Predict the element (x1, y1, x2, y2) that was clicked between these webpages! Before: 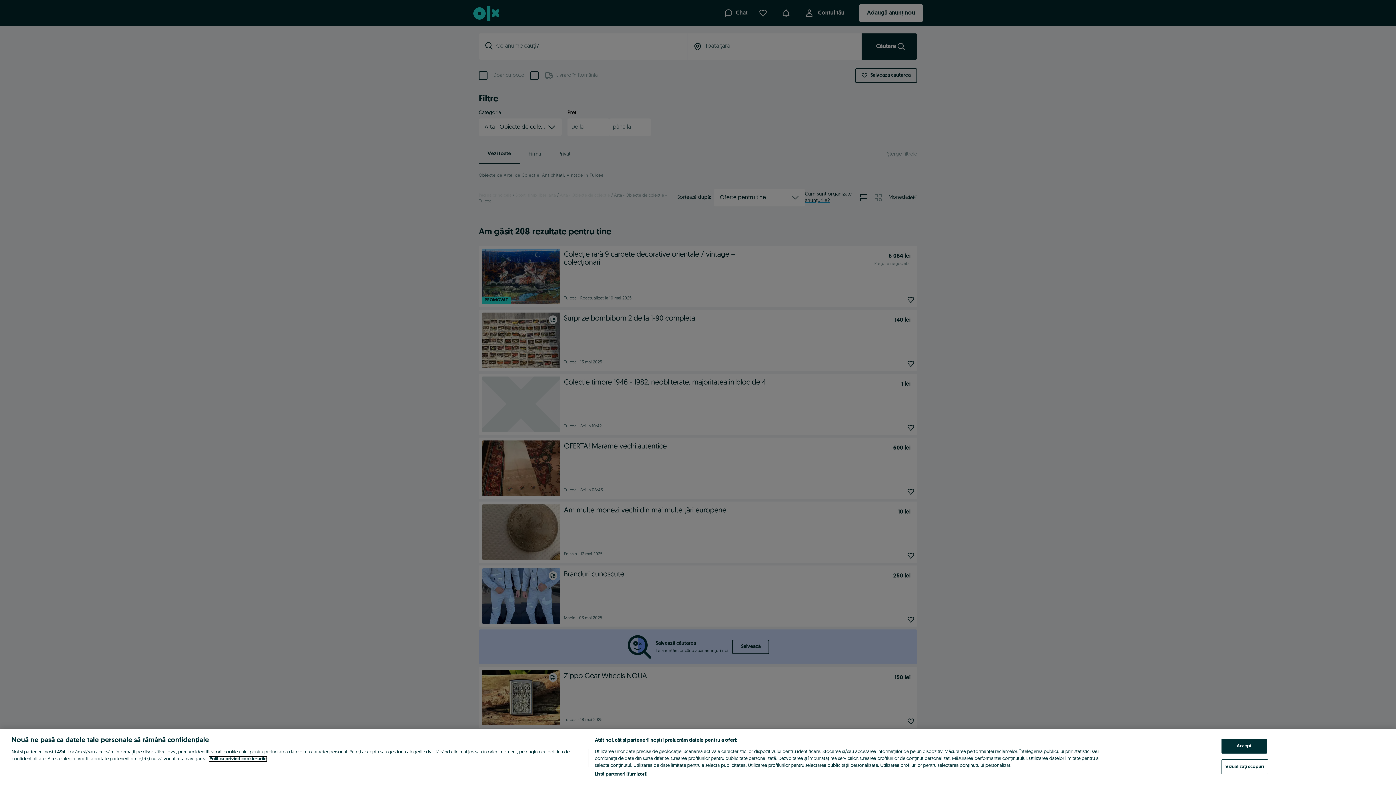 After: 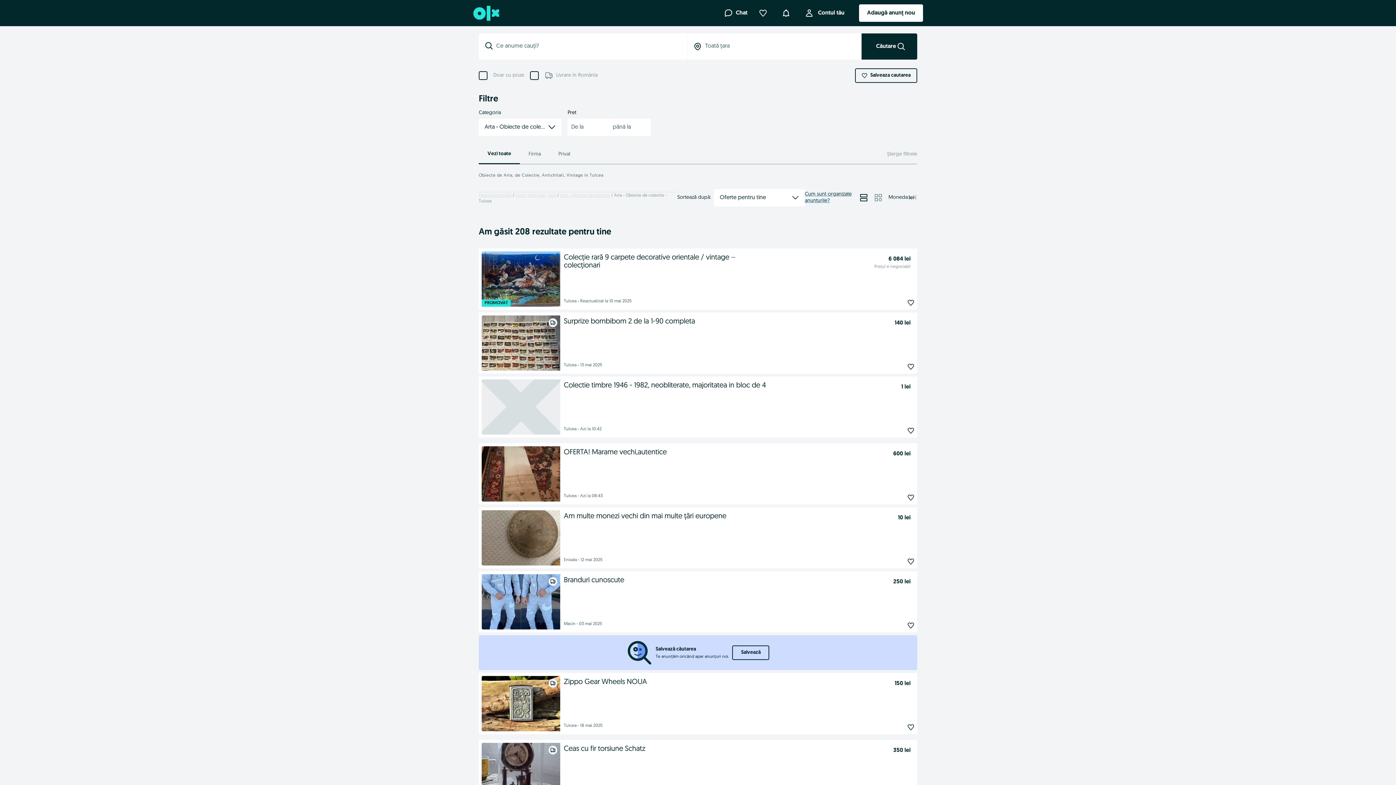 Action: label: Accept bbox: (1221, 739, 1267, 754)